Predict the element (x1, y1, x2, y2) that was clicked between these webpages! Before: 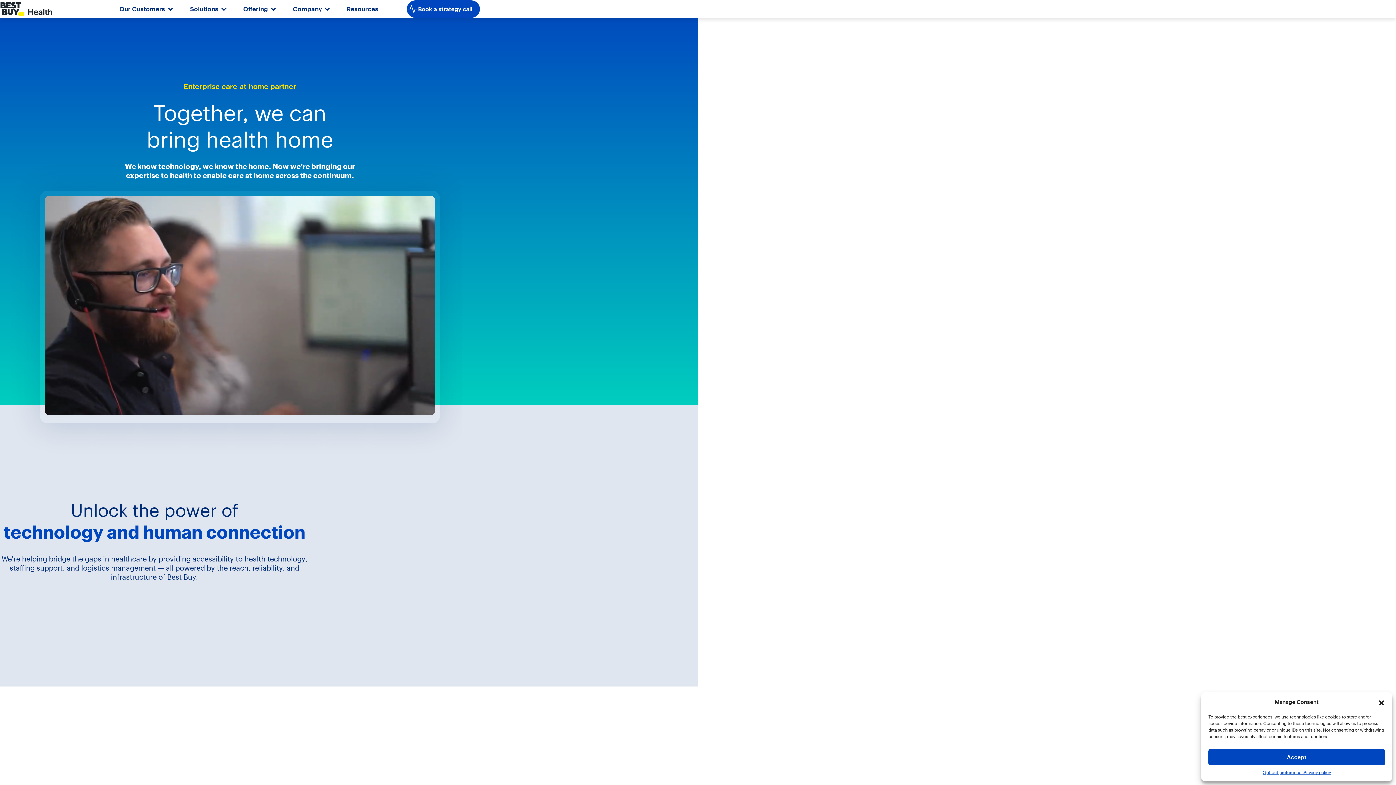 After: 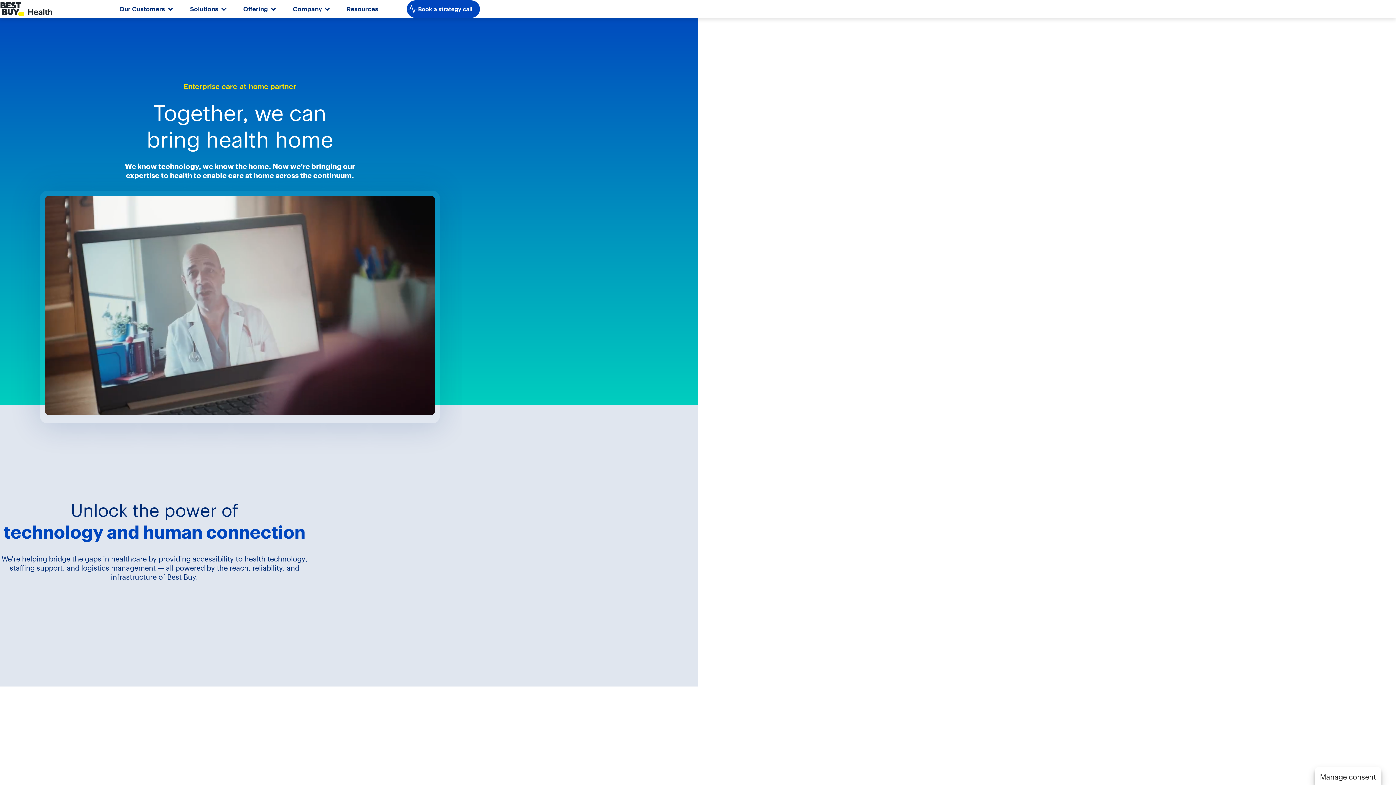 Action: bbox: (1378, 698, 1385, 706) label: Close dialog